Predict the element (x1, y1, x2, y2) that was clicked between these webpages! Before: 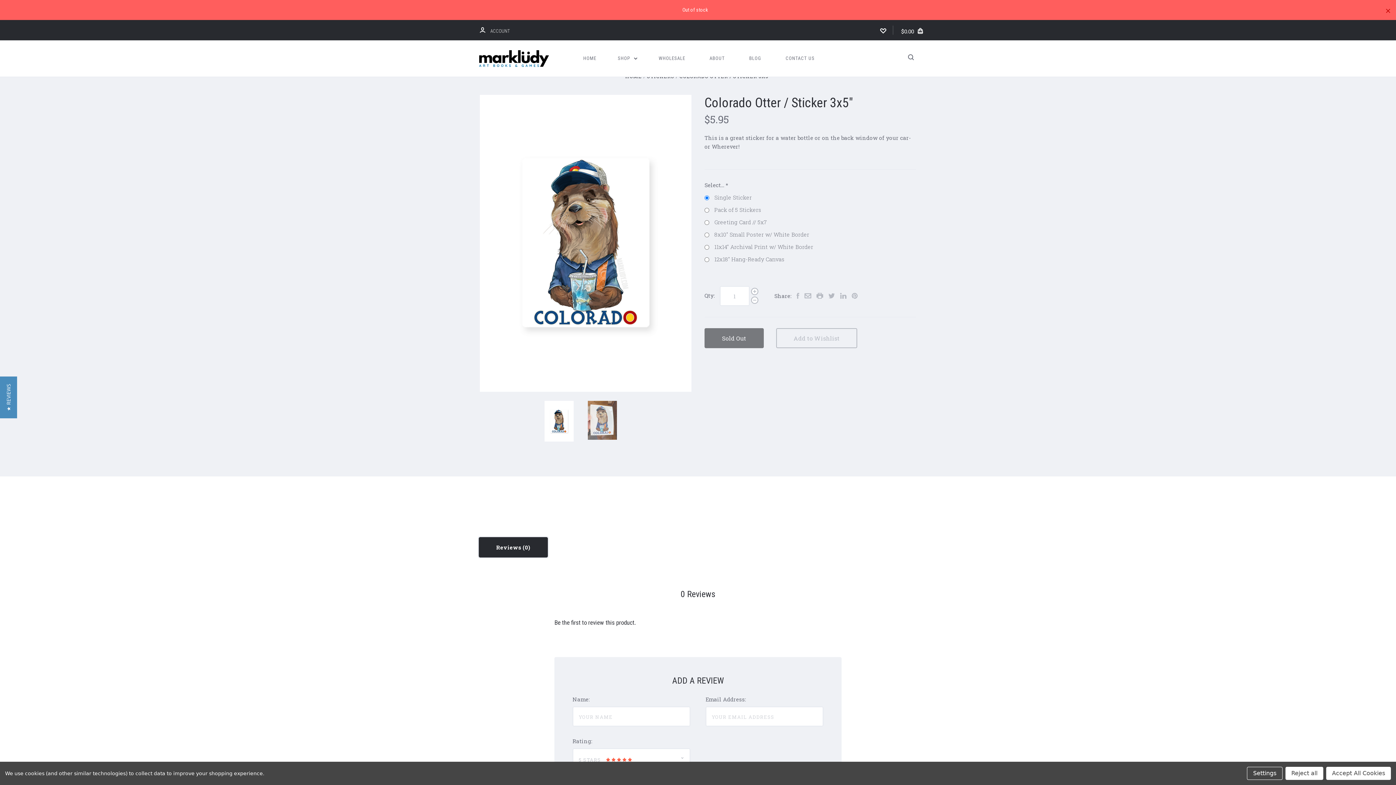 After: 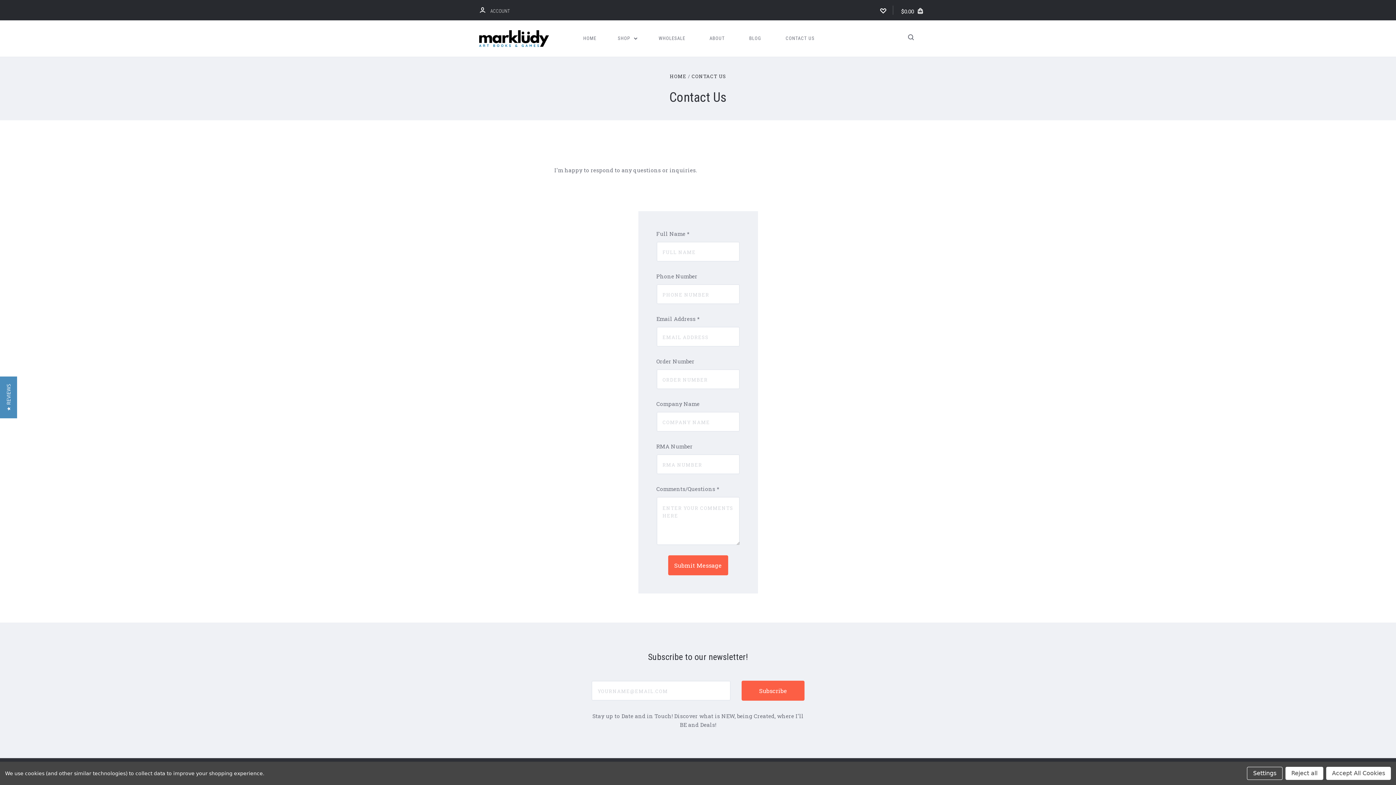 Action: bbox: (778, 48, 822, 67) label: CONTACT US